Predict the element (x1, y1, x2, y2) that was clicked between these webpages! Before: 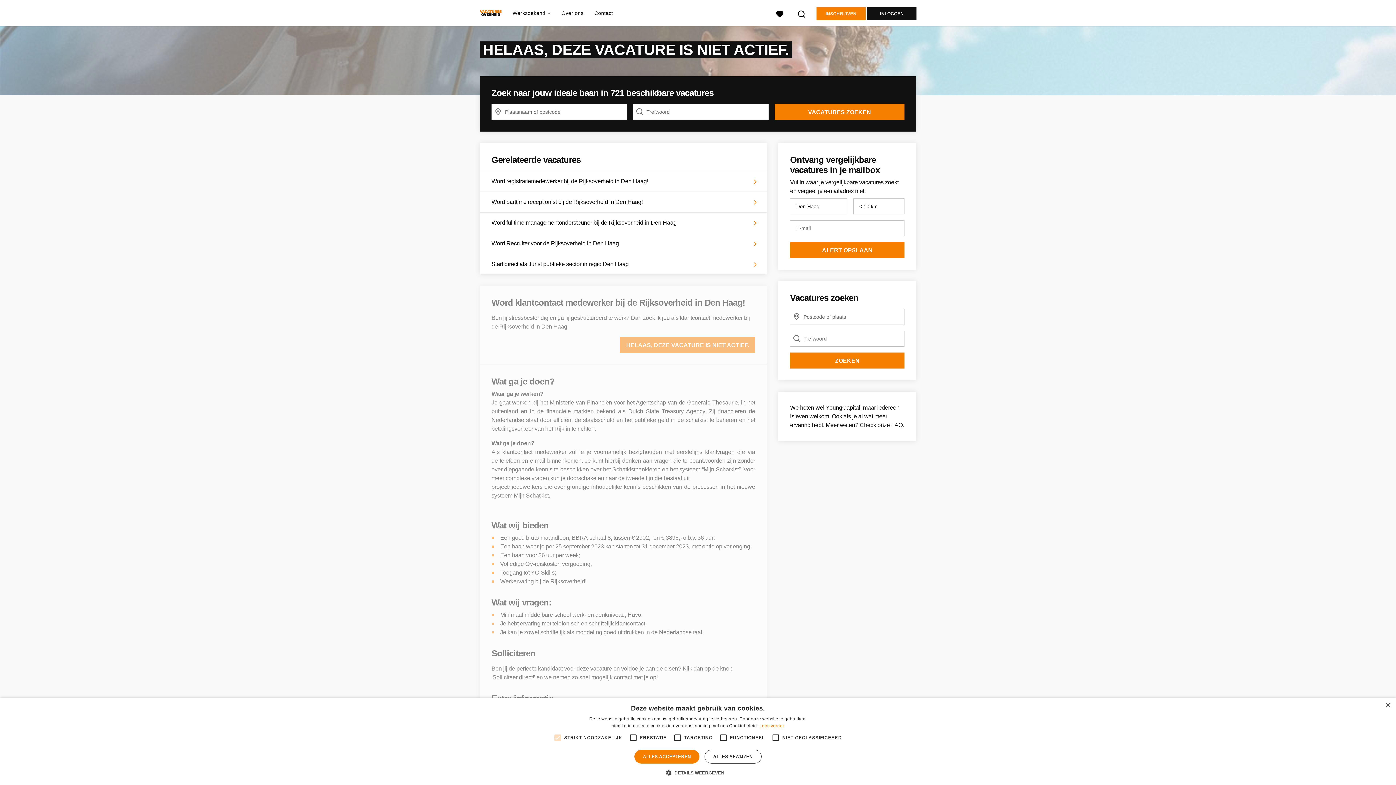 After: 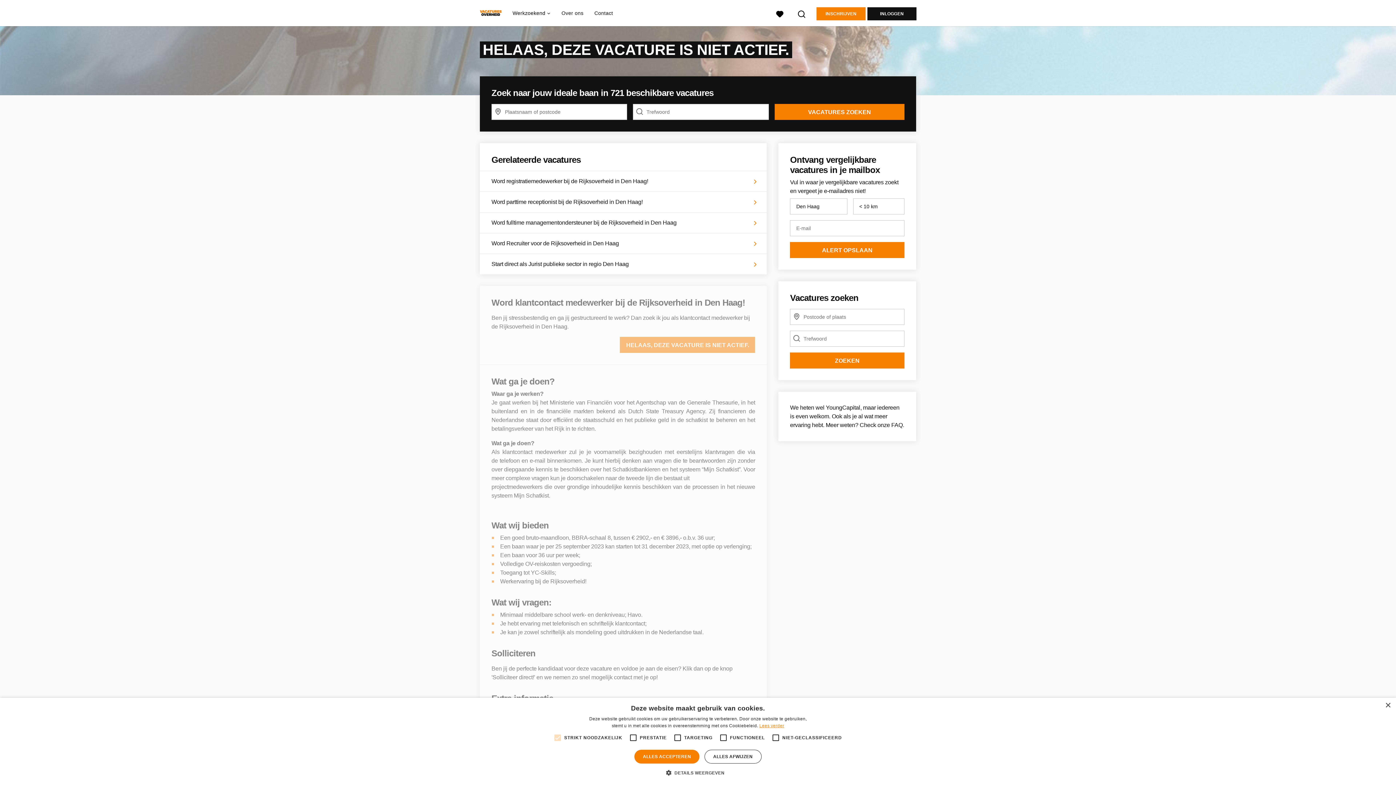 Action: bbox: (759, 723, 784, 728) label: Lees verder, opens a new window